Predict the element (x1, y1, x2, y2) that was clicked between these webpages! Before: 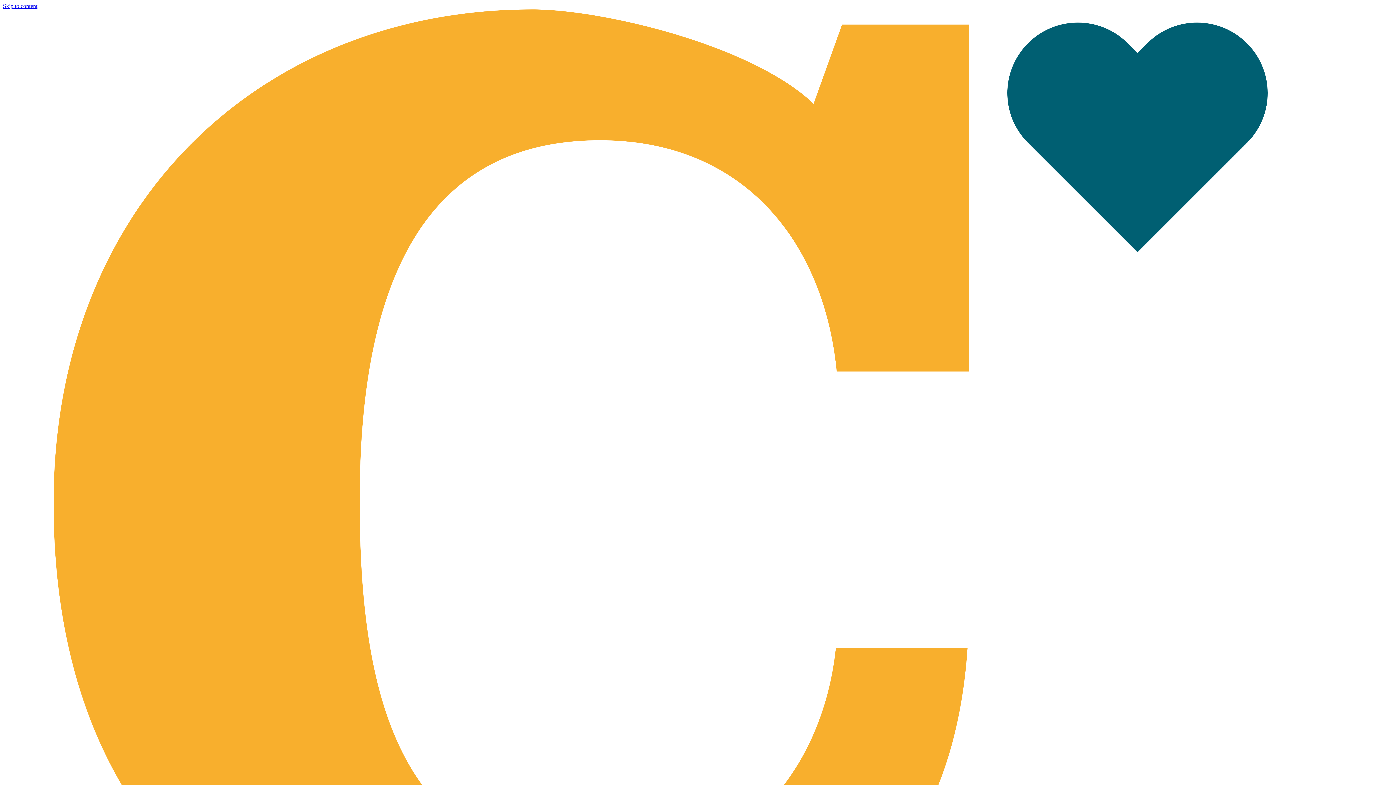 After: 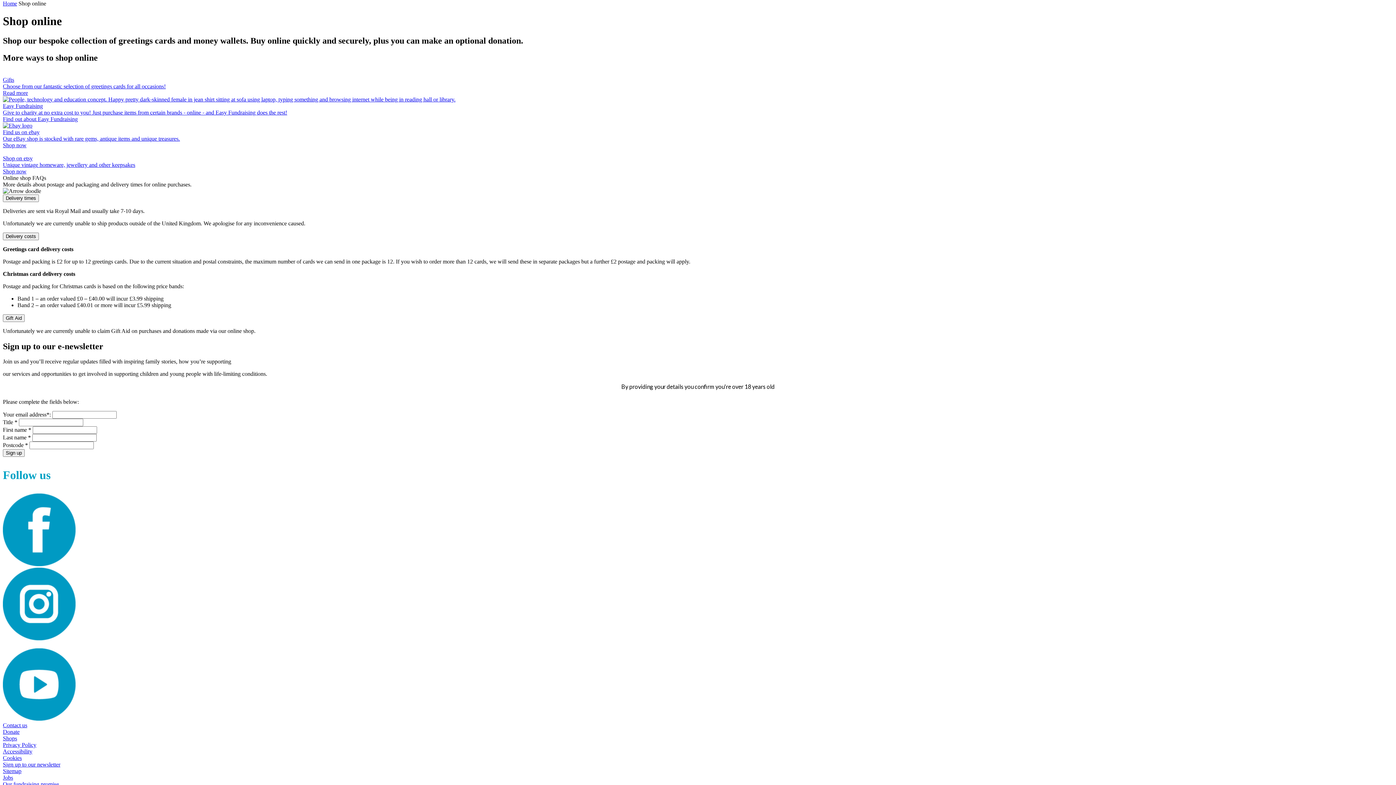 Action: bbox: (2, 2, 37, 9) label: Skip to content